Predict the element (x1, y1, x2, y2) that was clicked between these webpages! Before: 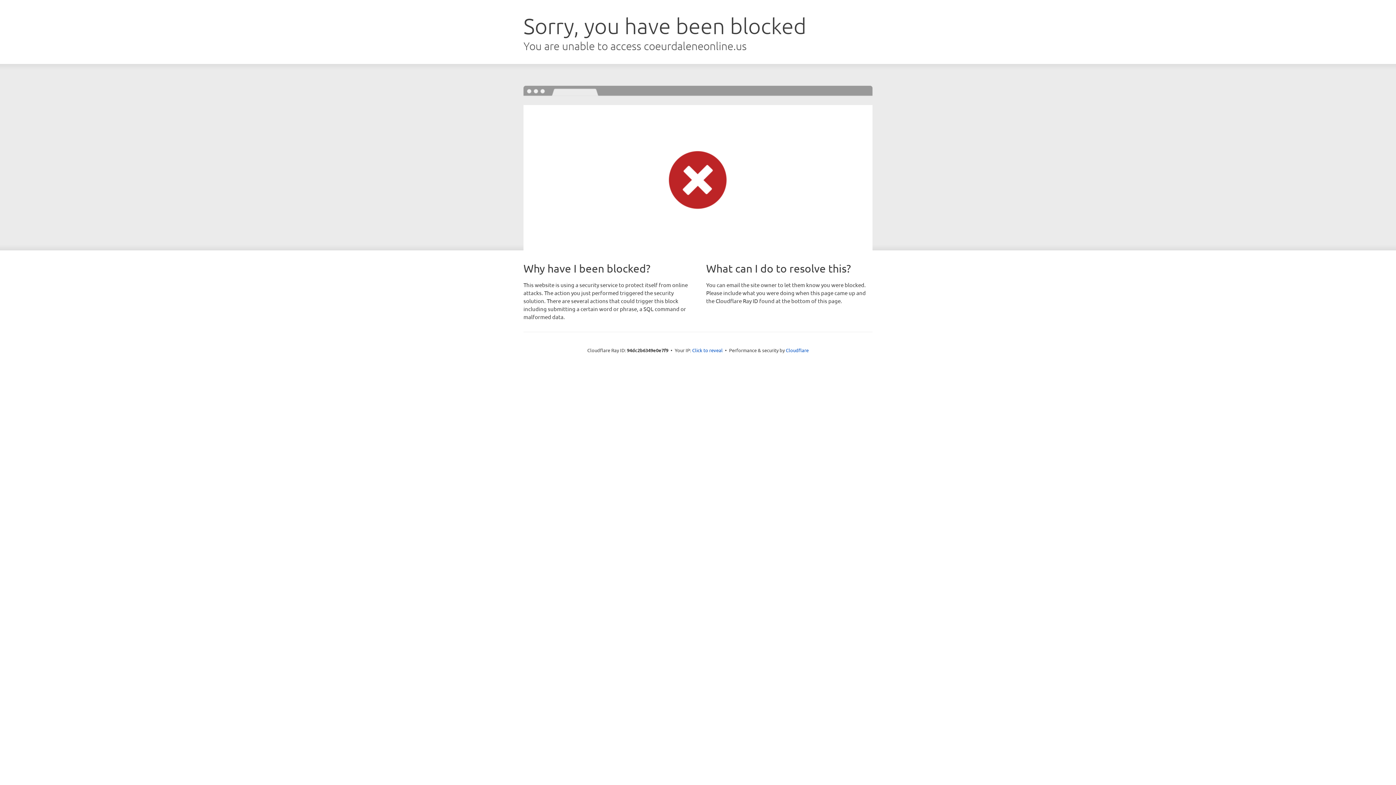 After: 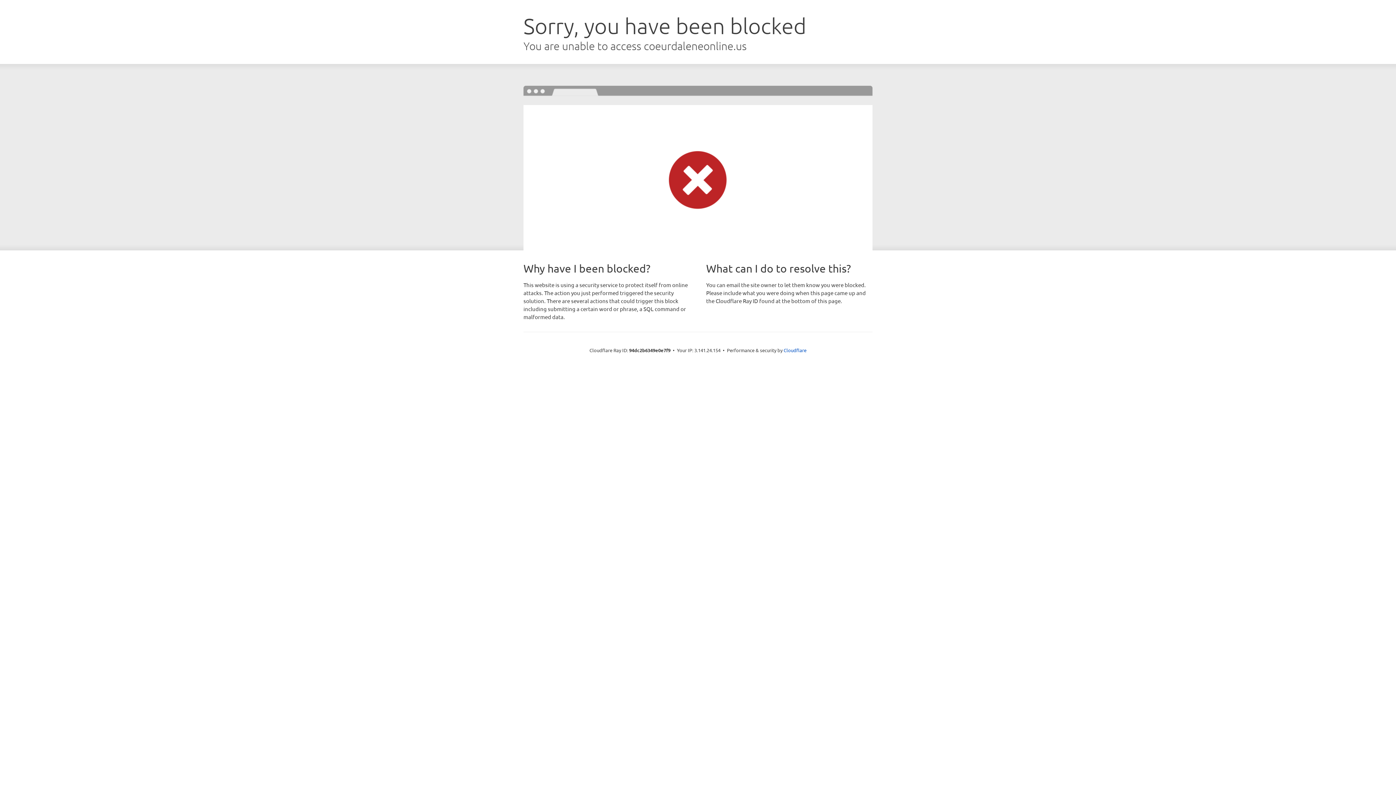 Action: label: Click to reveal bbox: (692, 346, 722, 353)